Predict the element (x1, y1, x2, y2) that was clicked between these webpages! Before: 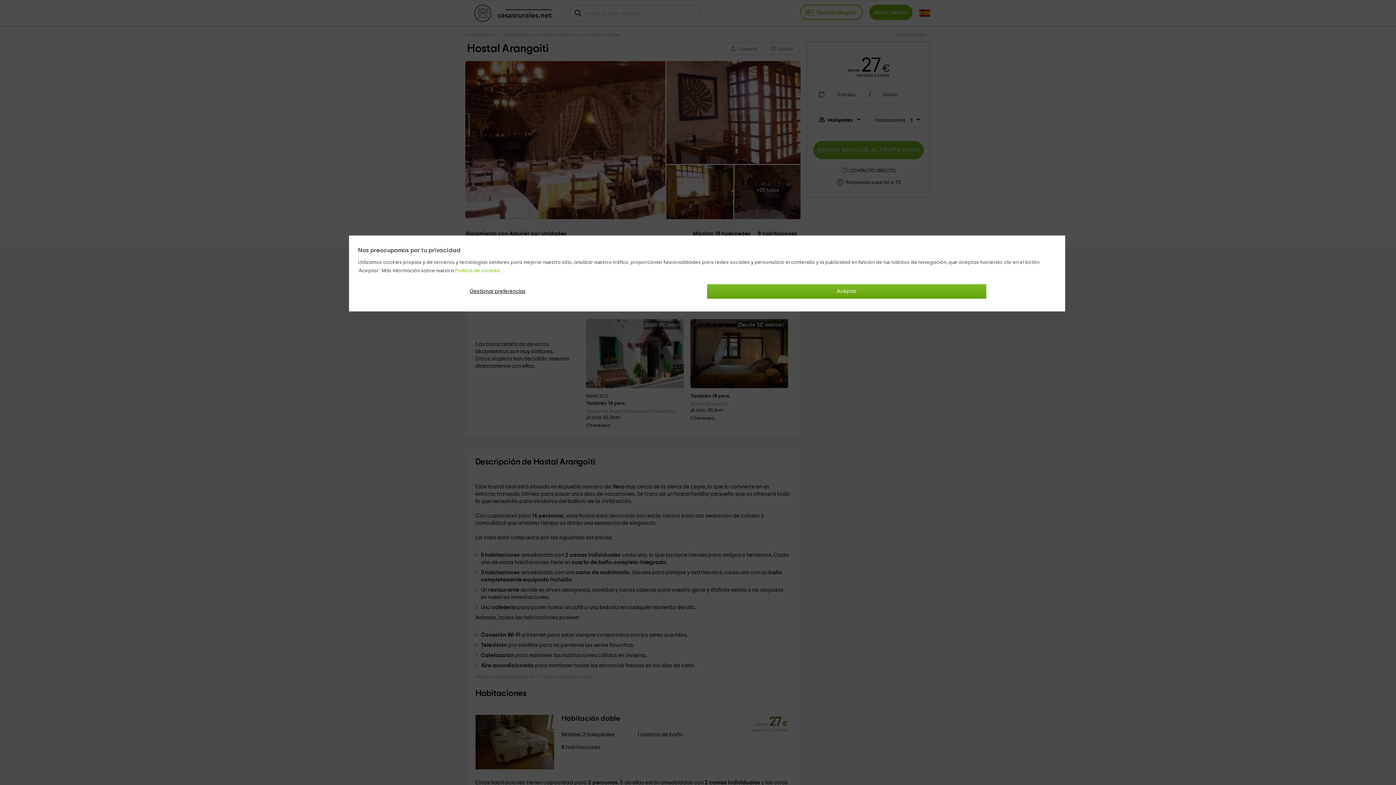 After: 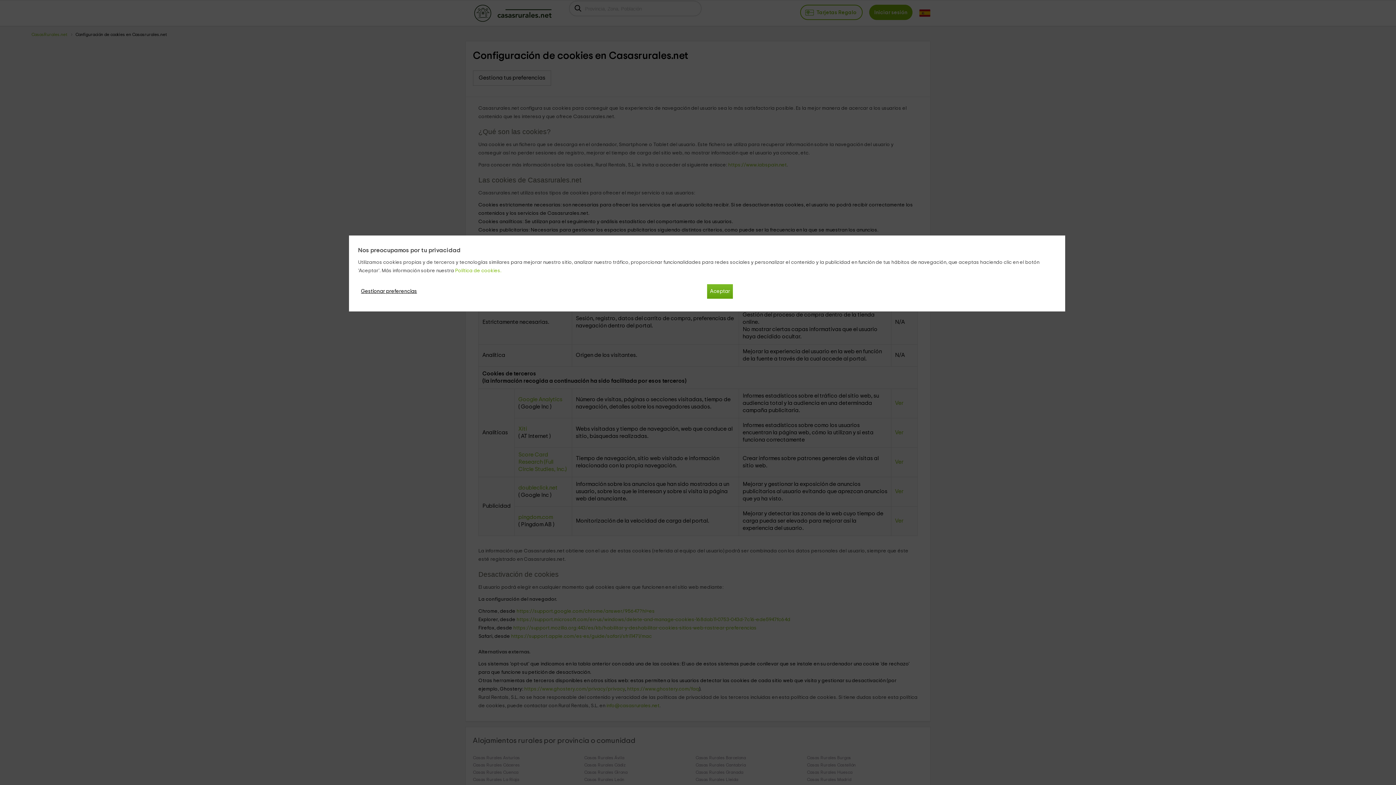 Action: bbox: (455, 268, 501, 273) label: Política de cookies.